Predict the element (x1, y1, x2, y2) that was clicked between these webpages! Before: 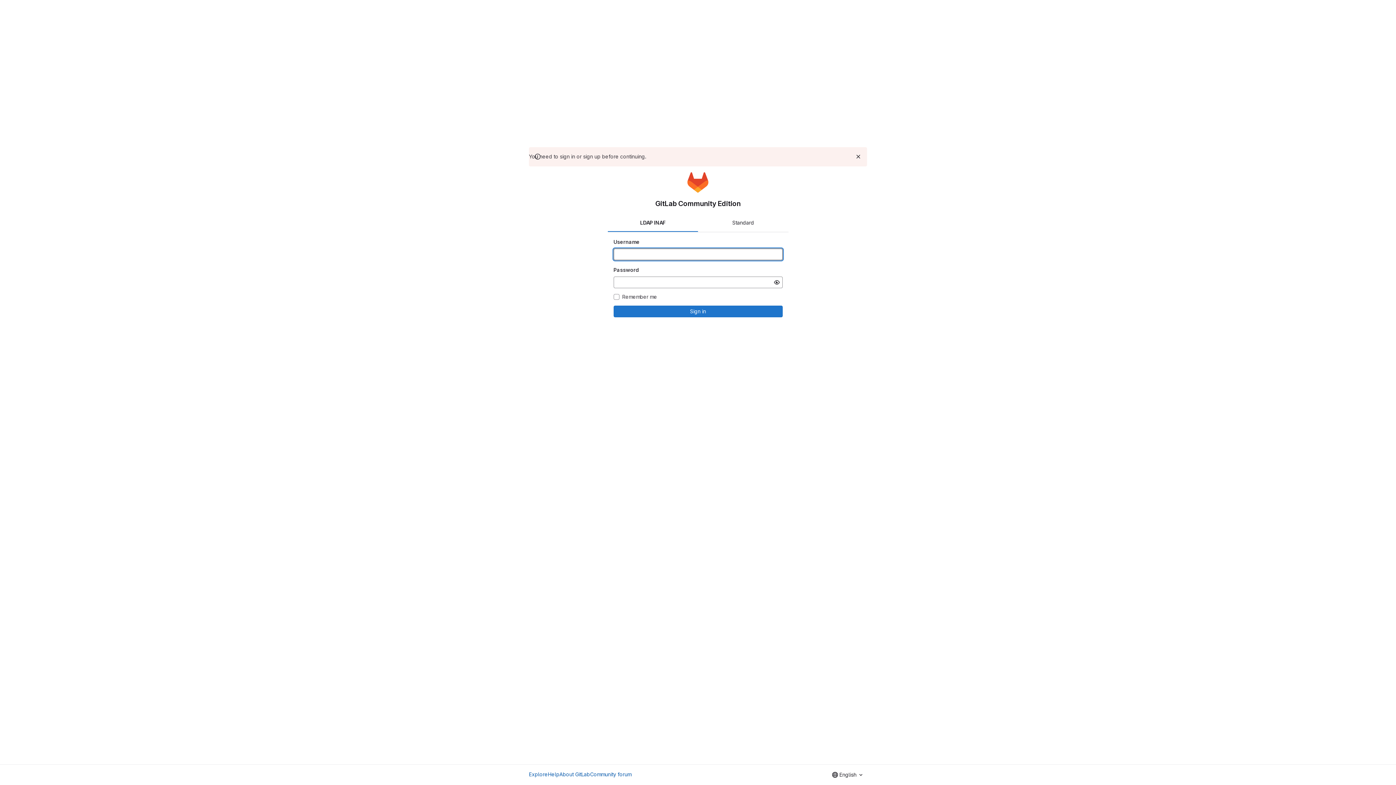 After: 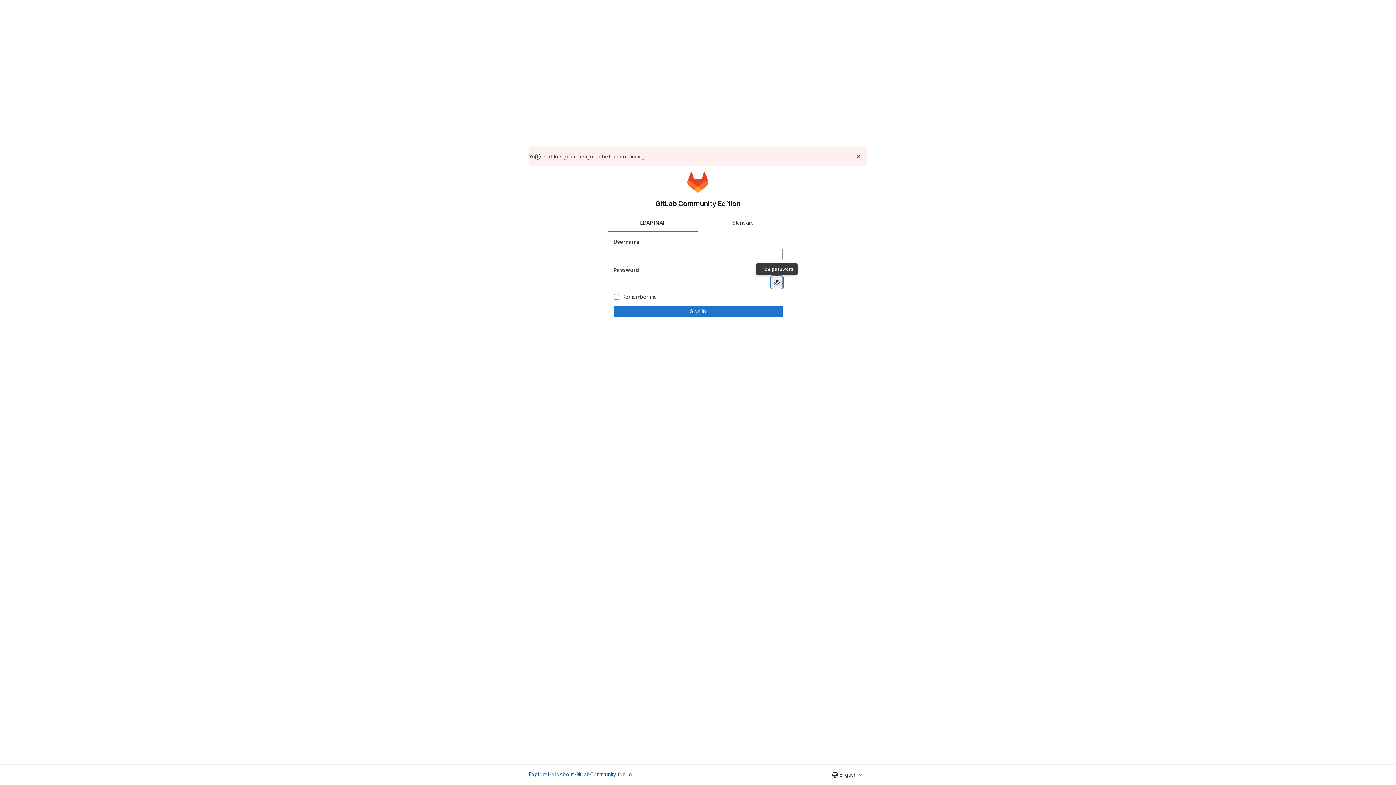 Action: bbox: (771, 276, 782, 288) label: Show password